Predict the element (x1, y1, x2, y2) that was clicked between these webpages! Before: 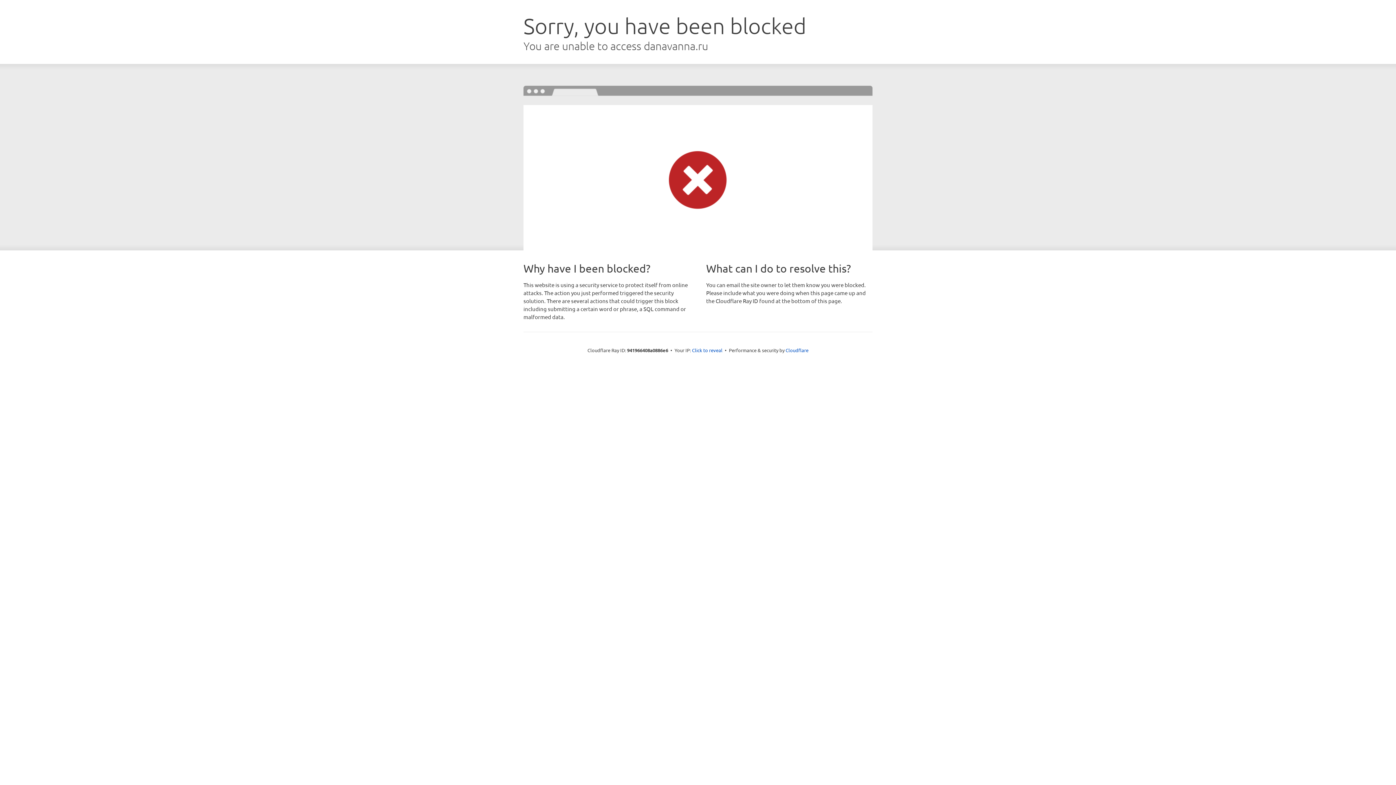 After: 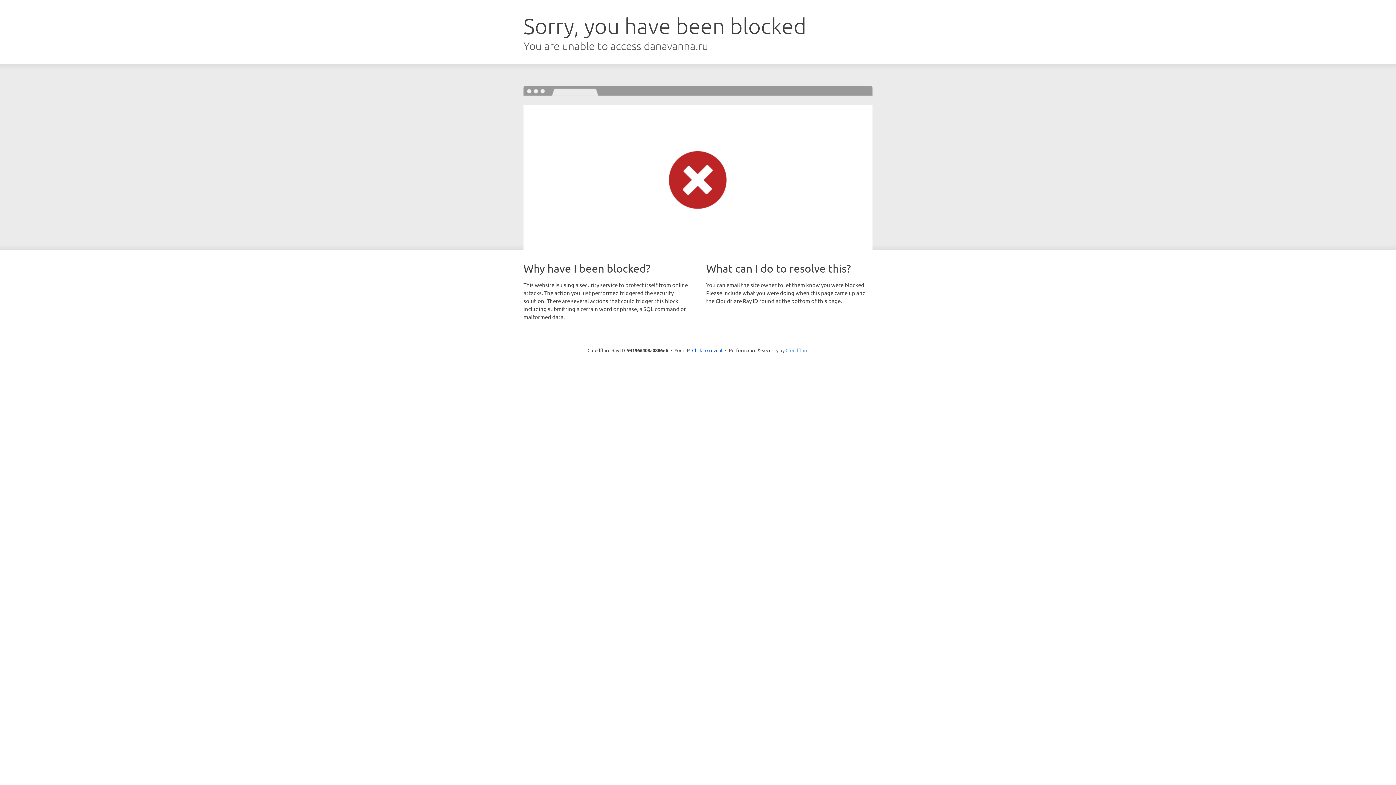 Action: bbox: (785, 347, 808, 353) label: Cloudflare